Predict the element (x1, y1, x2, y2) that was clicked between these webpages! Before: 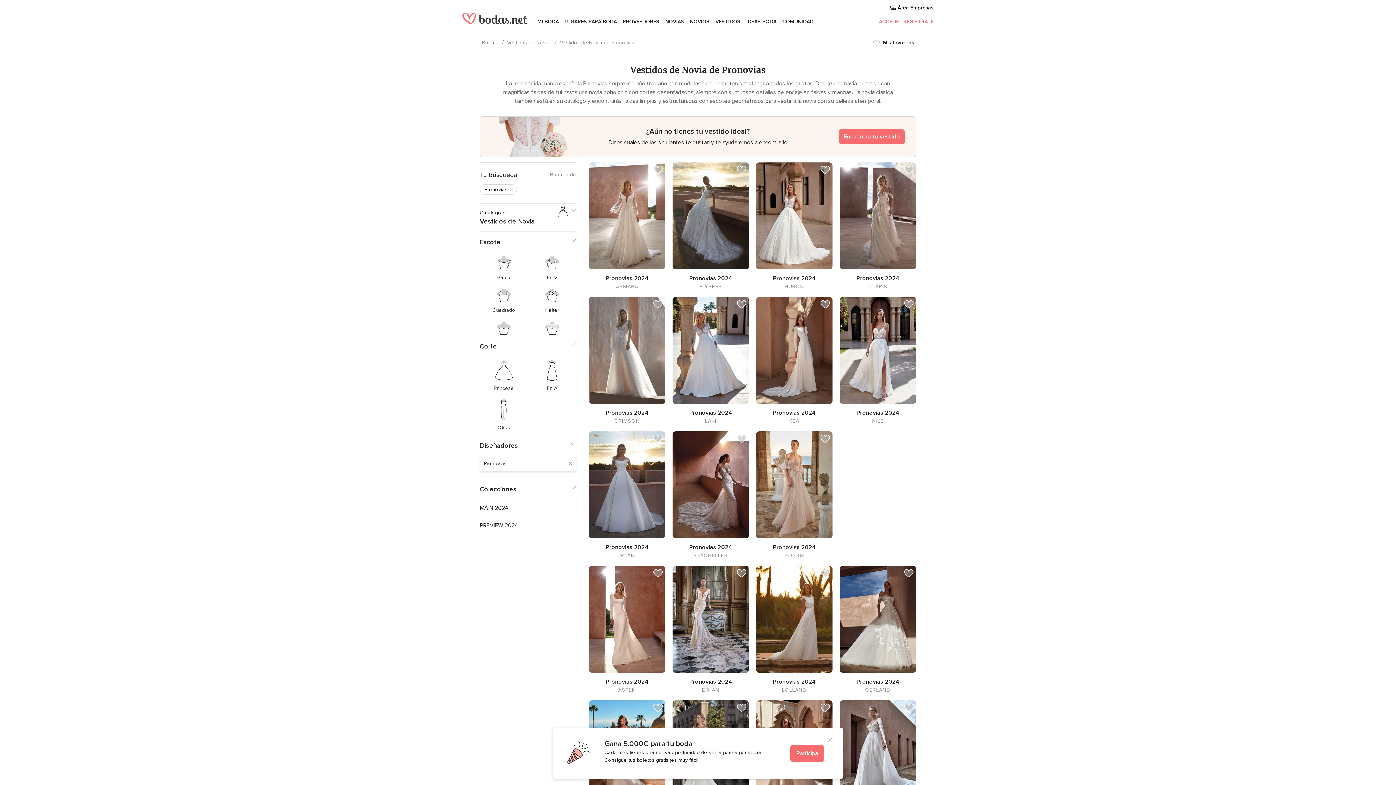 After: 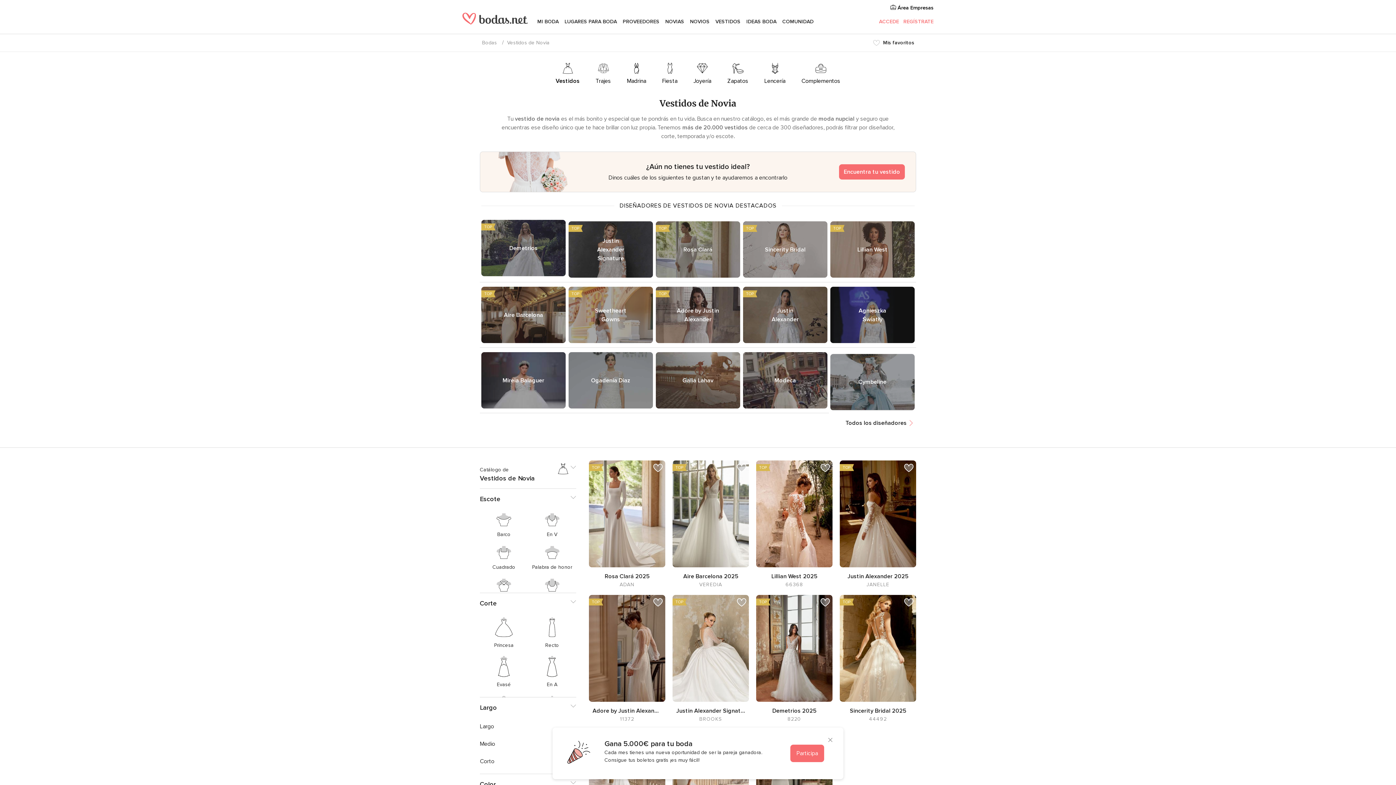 Action: label: Vestidos de Novia bbox: (507, 39, 549, 45)